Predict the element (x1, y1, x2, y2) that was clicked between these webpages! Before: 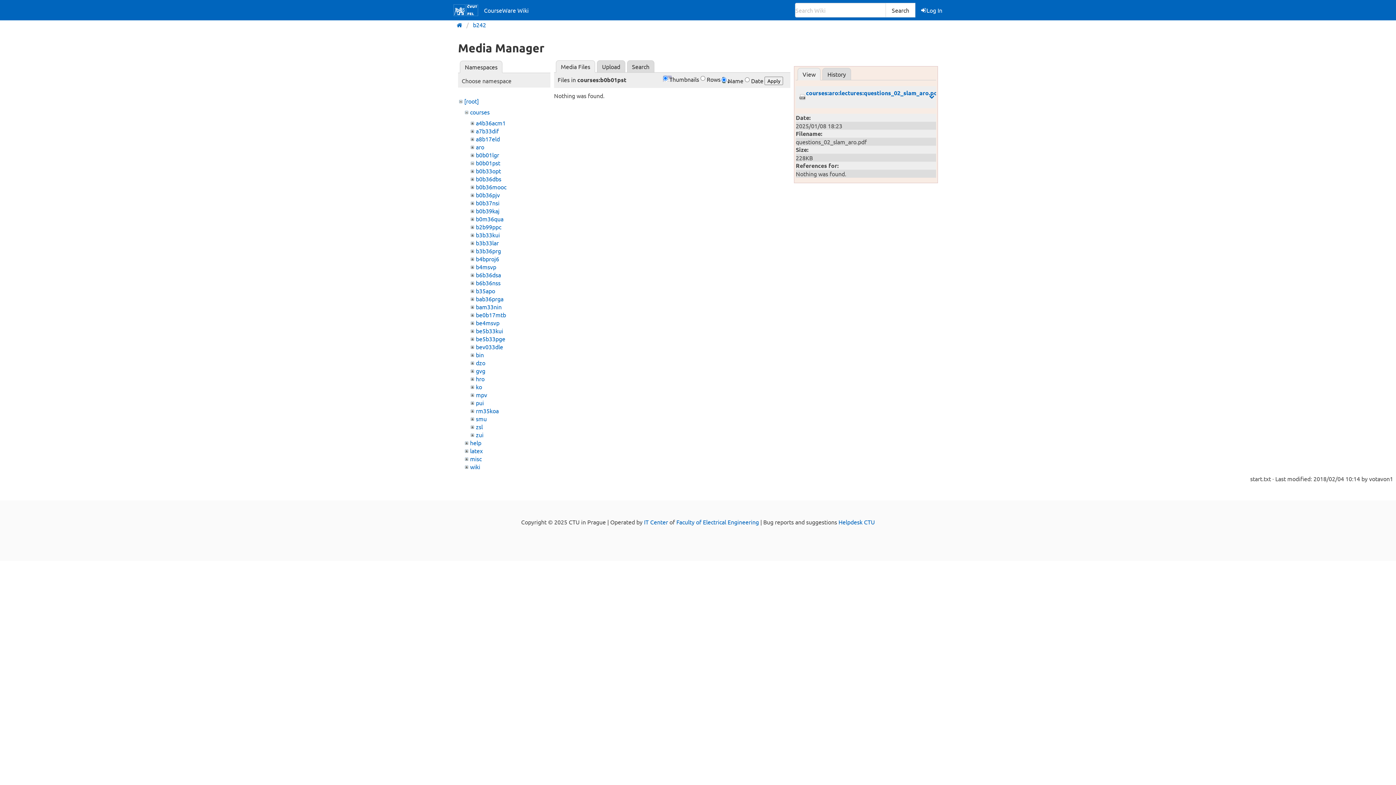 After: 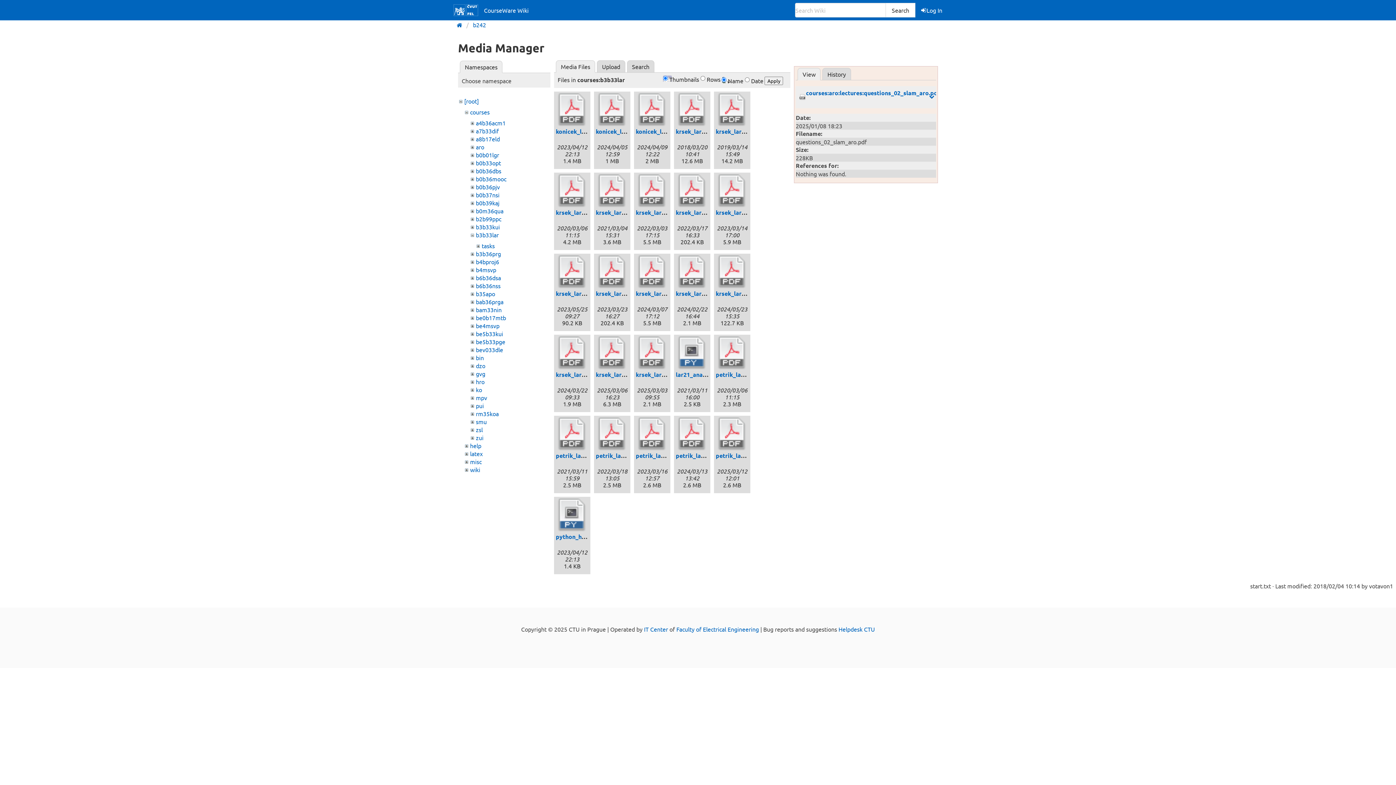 Action: label: b3b33lar bbox: (475, 239, 498, 246)